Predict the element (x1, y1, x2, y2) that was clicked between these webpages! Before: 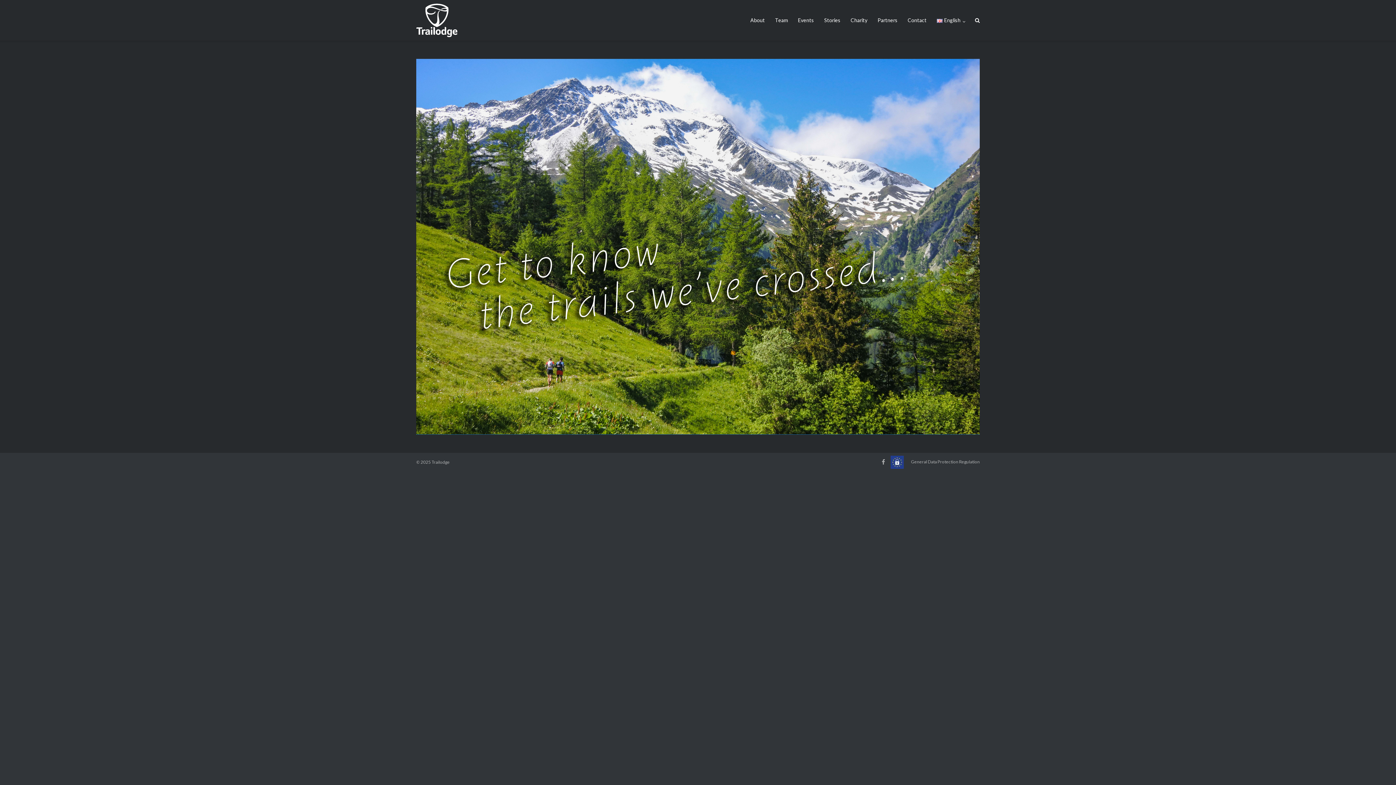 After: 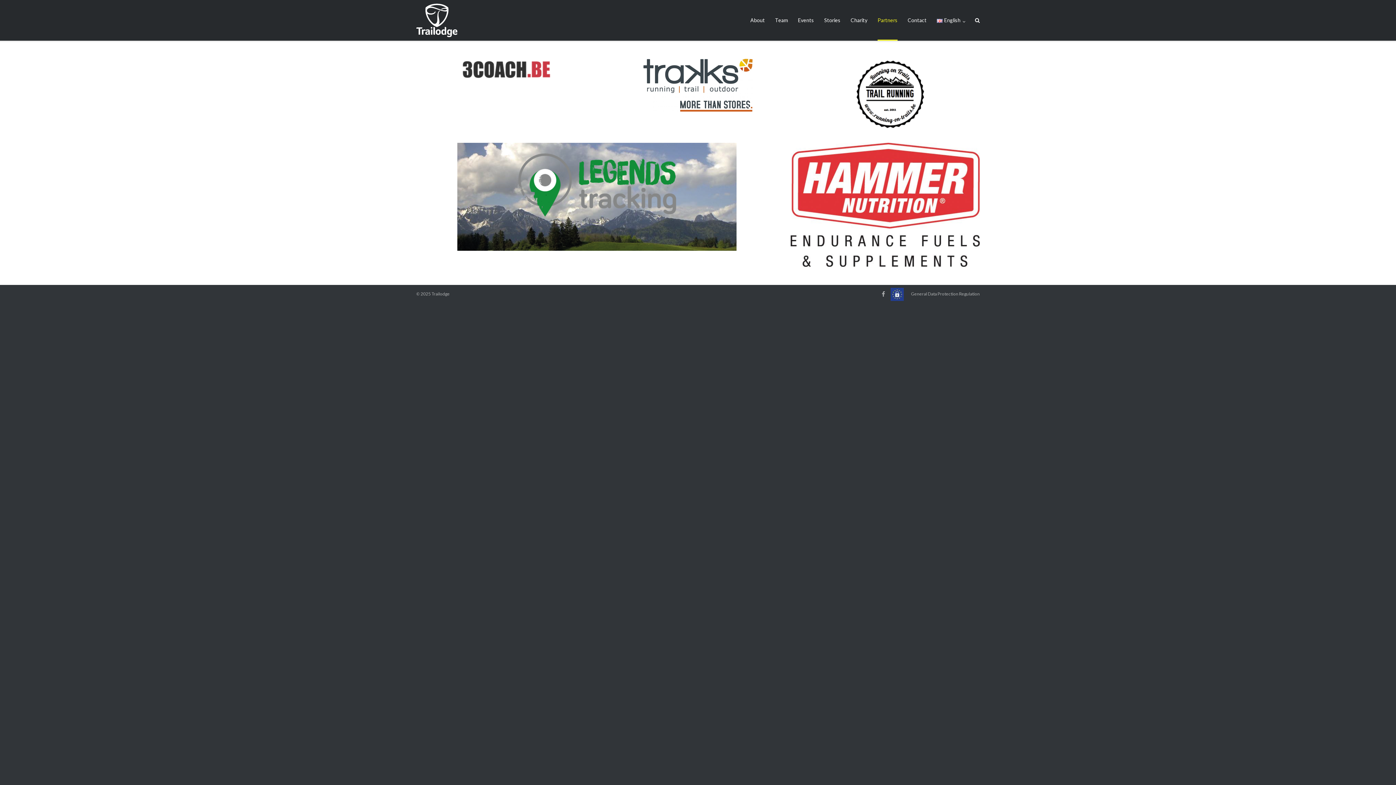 Action: label: Partners bbox: (877, 0, 897, 40)